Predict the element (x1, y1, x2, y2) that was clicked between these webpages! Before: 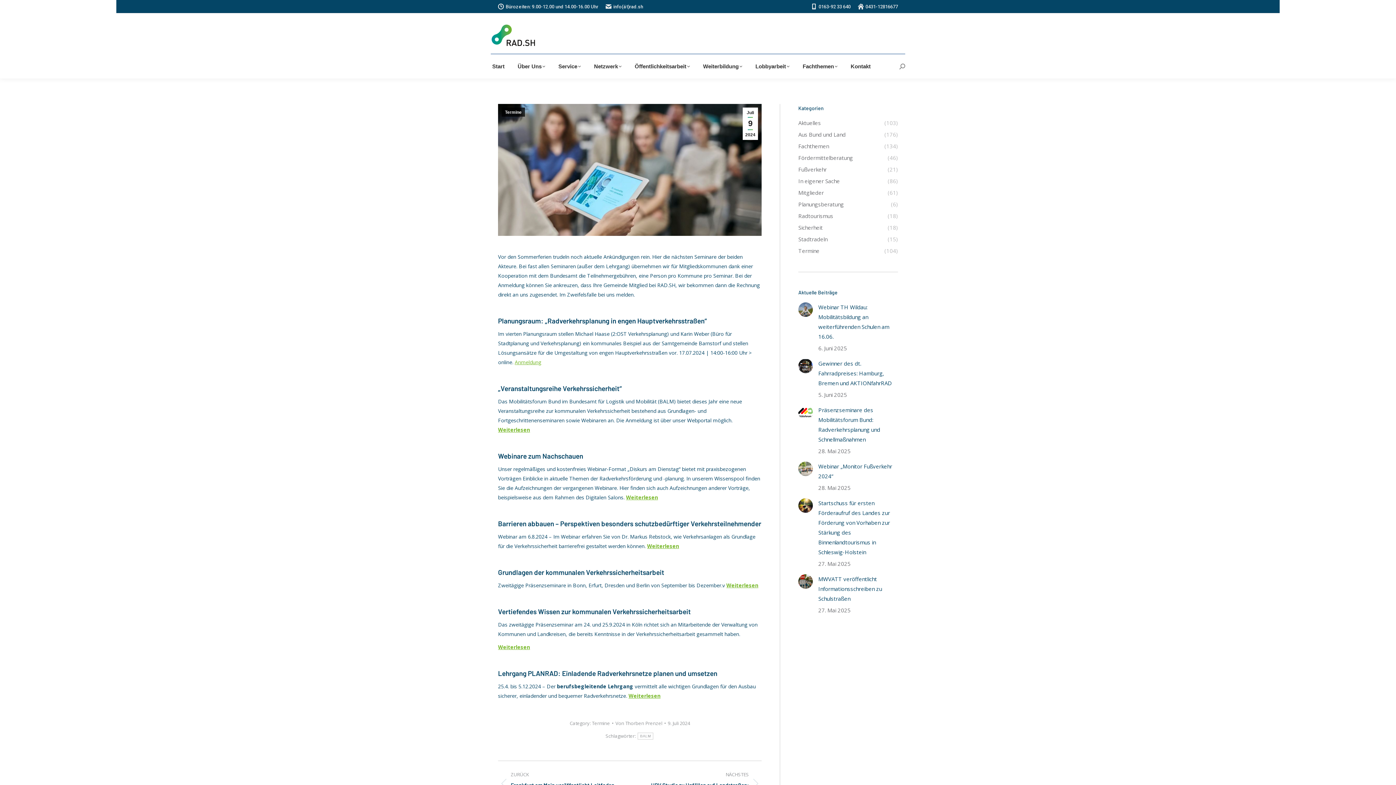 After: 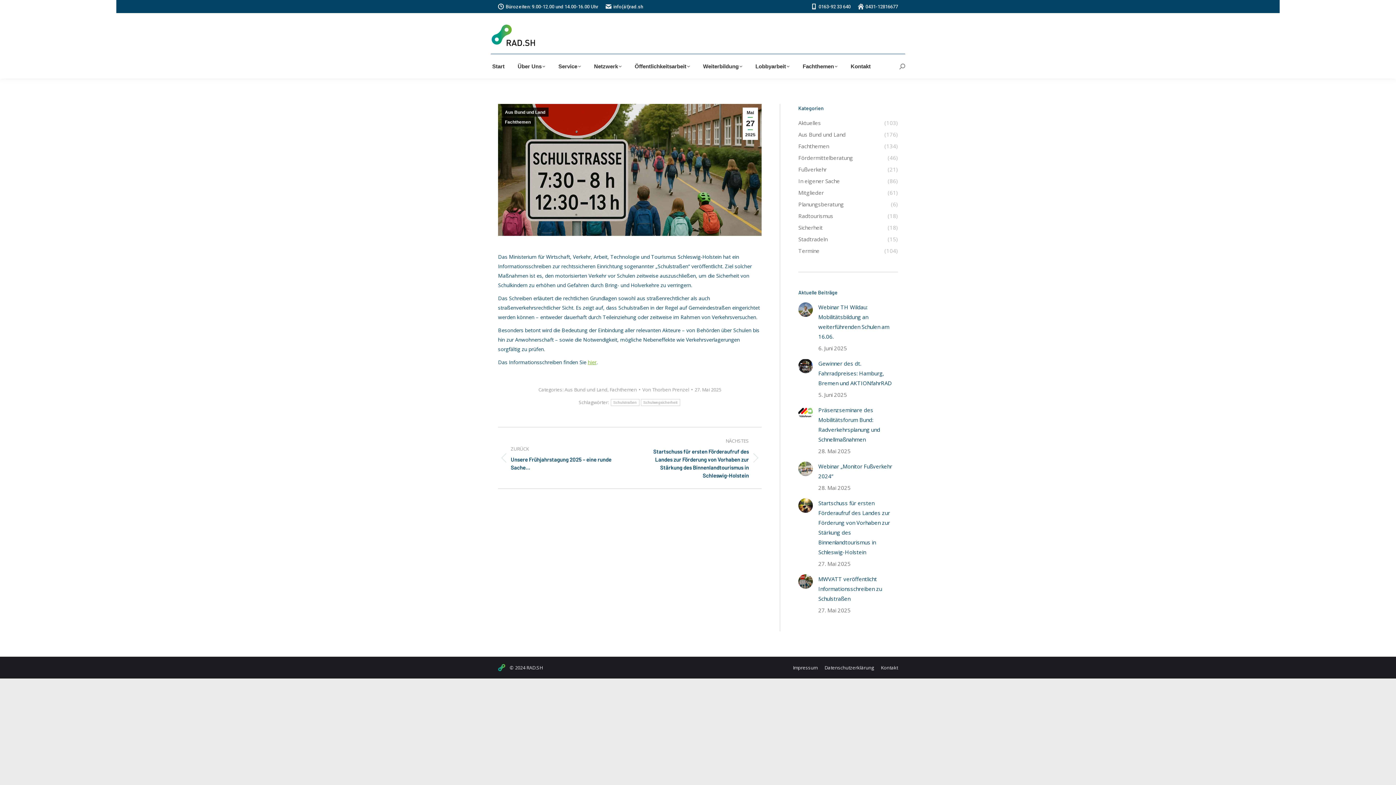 Action: label: MWVATT veröffentlicht Informationsschreiben zu Schulstraßen bbox: (818, 574, 898, 604)